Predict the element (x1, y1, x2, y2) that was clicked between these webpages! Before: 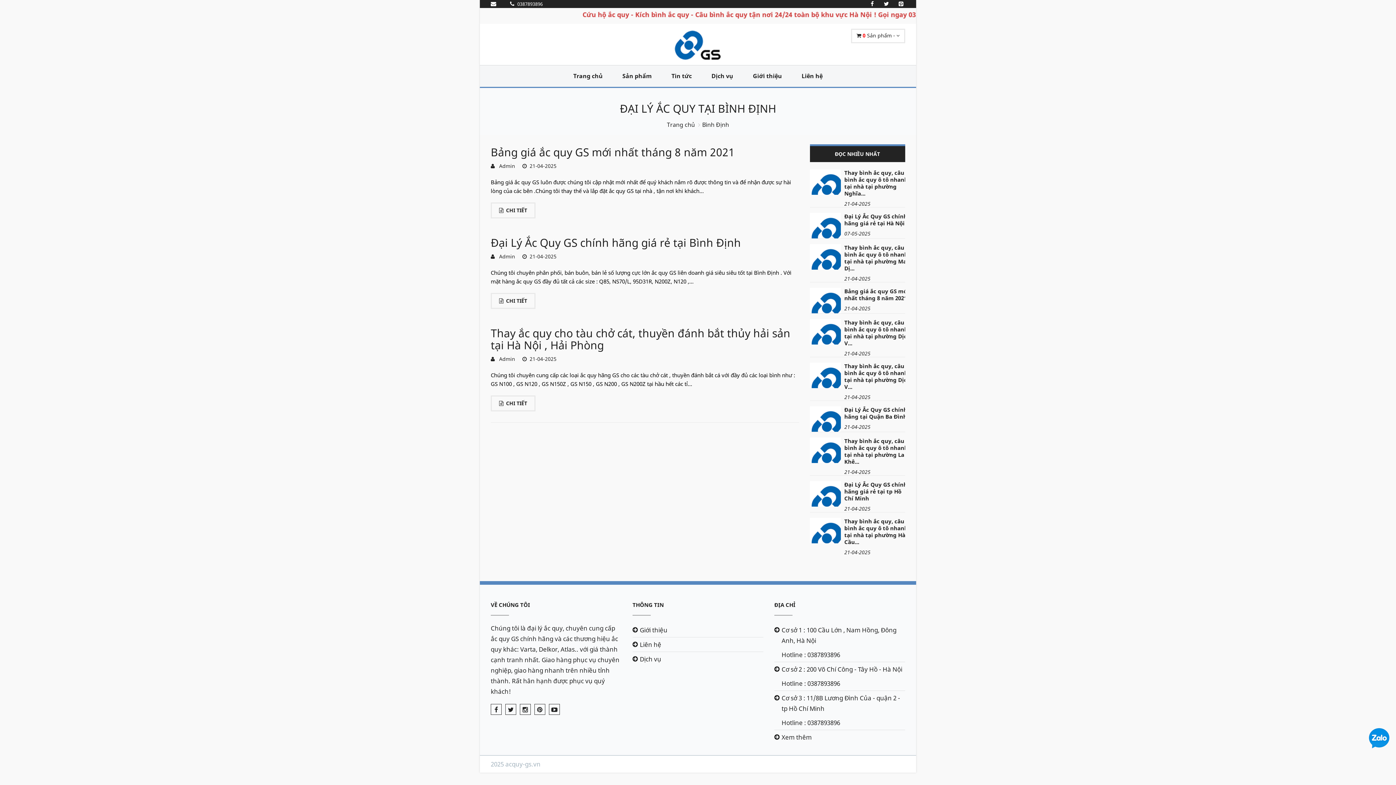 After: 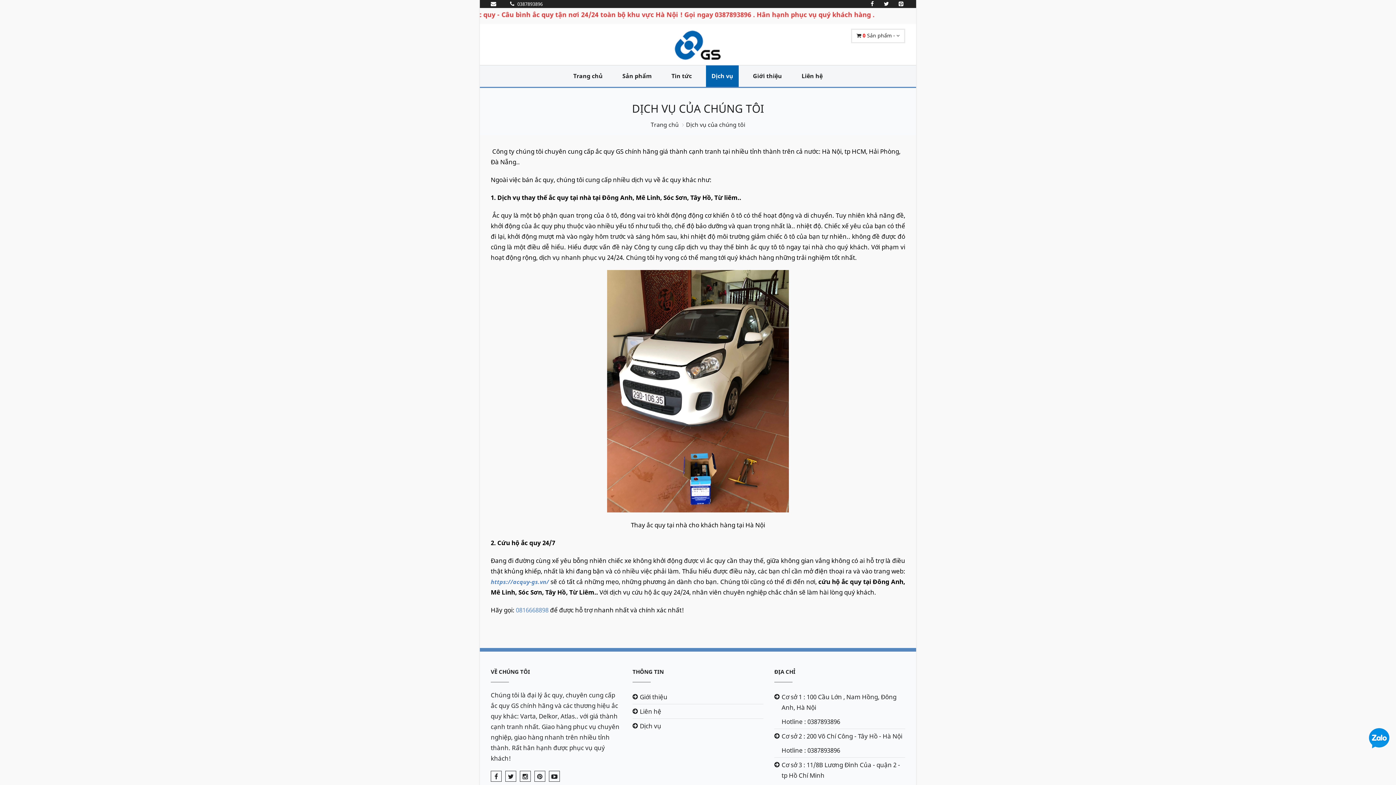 Action: bbox: (706, 65, 738, 87) label: Dịch vụ